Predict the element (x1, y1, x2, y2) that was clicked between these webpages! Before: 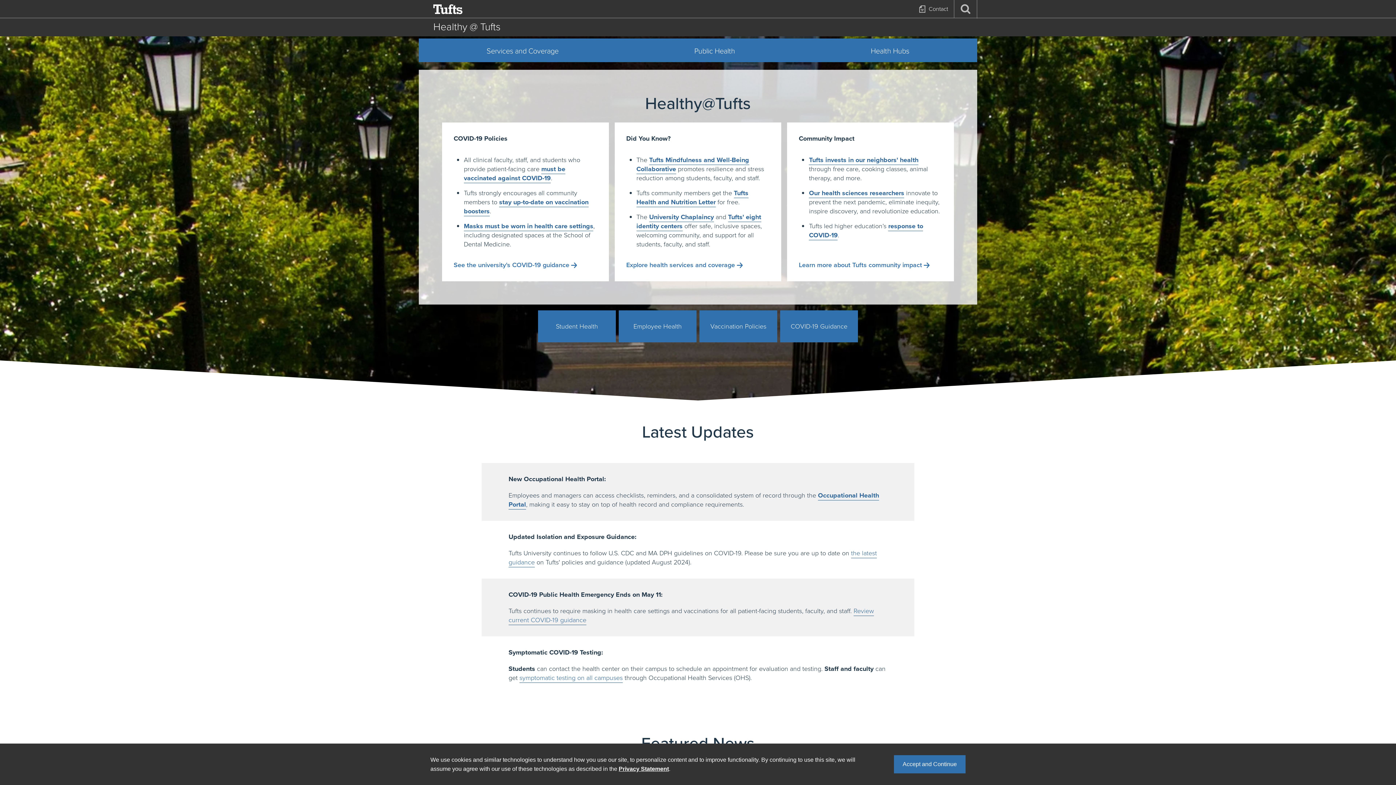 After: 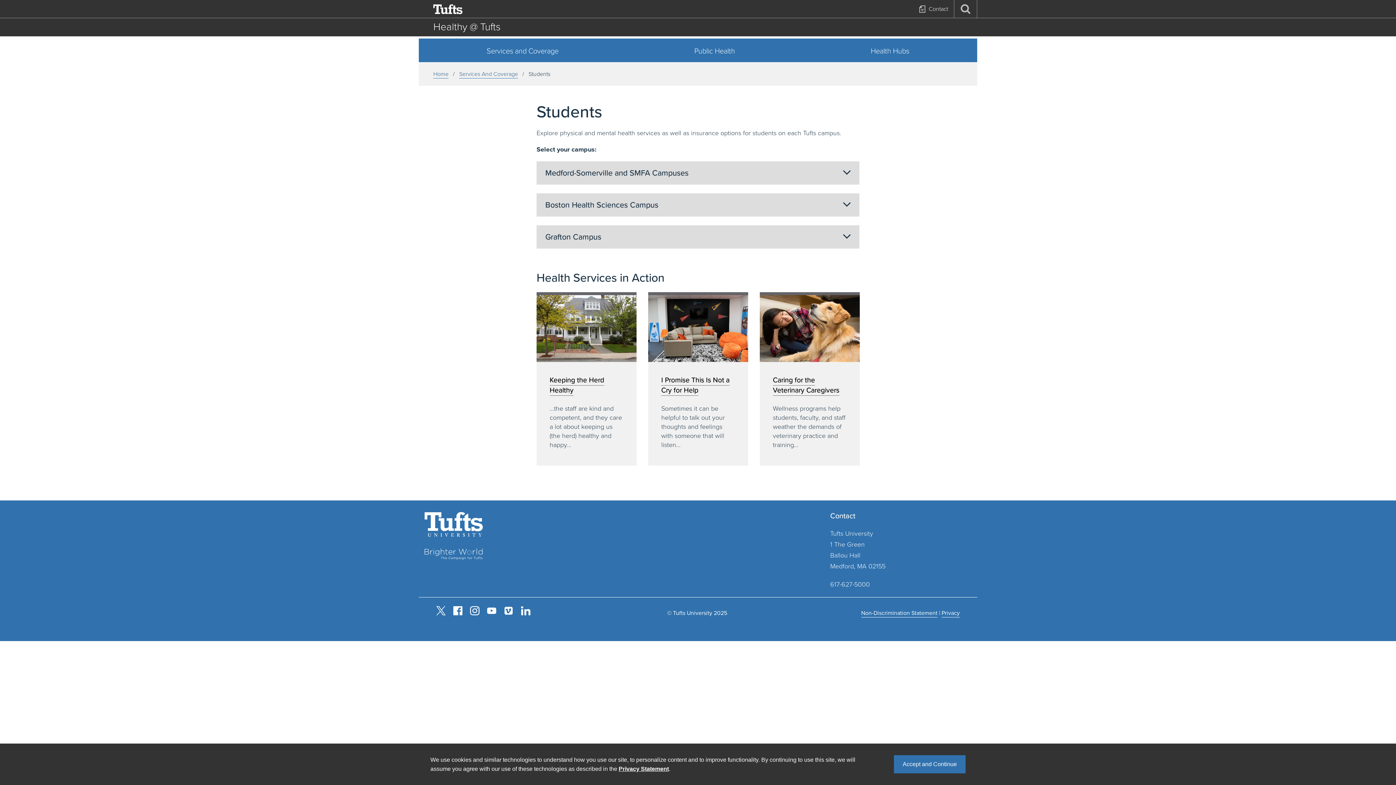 Action: bbox: (538, 310, 616, 342) label: Student Health